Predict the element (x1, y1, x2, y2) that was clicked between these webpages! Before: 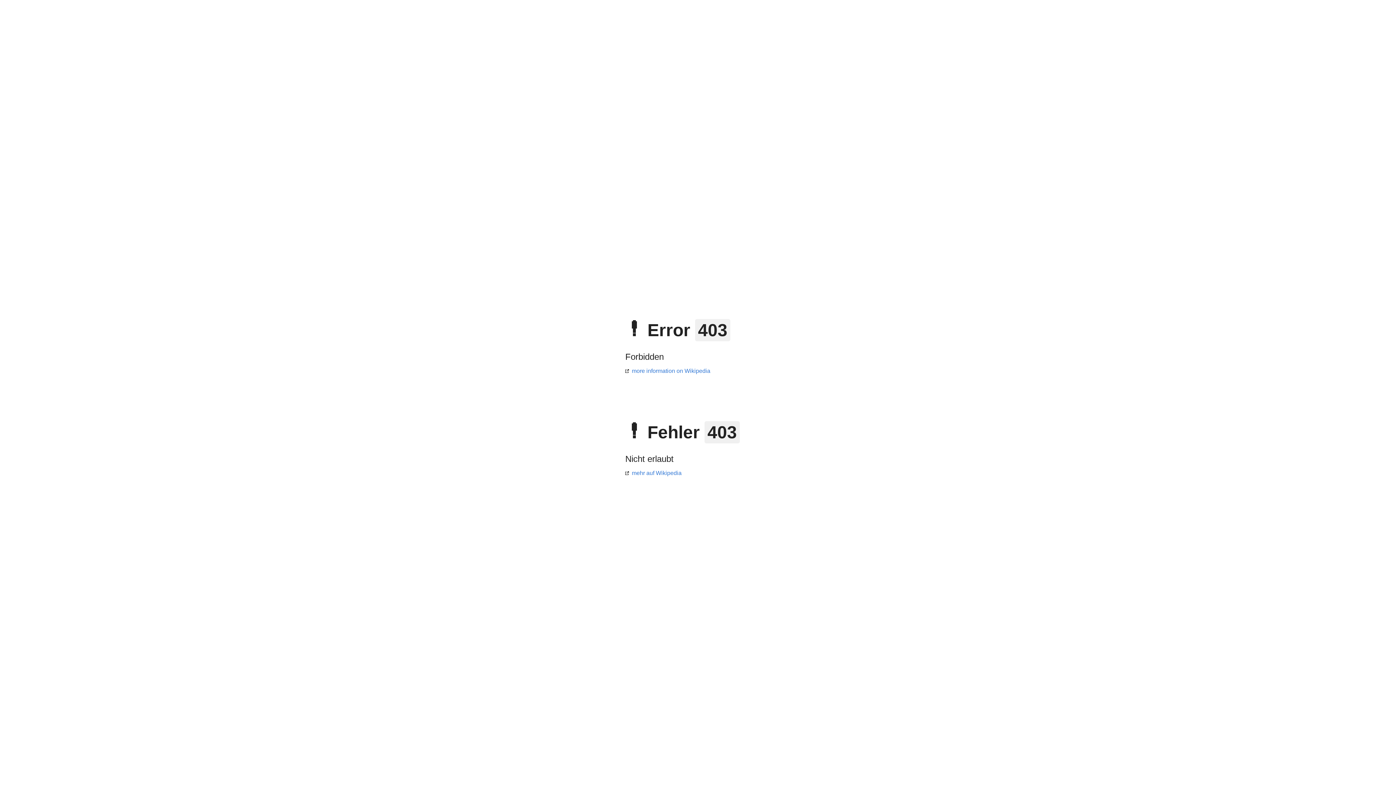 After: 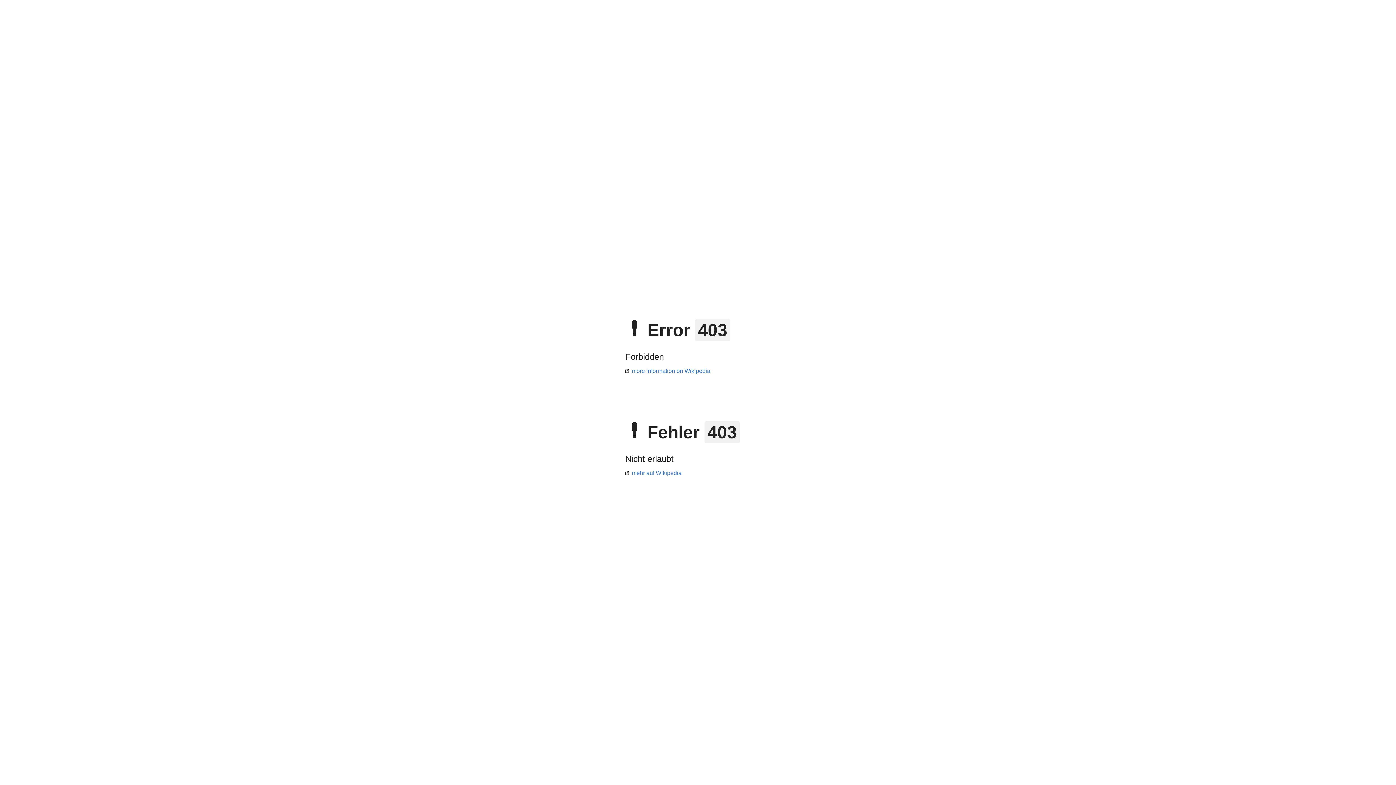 Action: label: more information on Wikipedia bbox: (625, 368, 710, 374)